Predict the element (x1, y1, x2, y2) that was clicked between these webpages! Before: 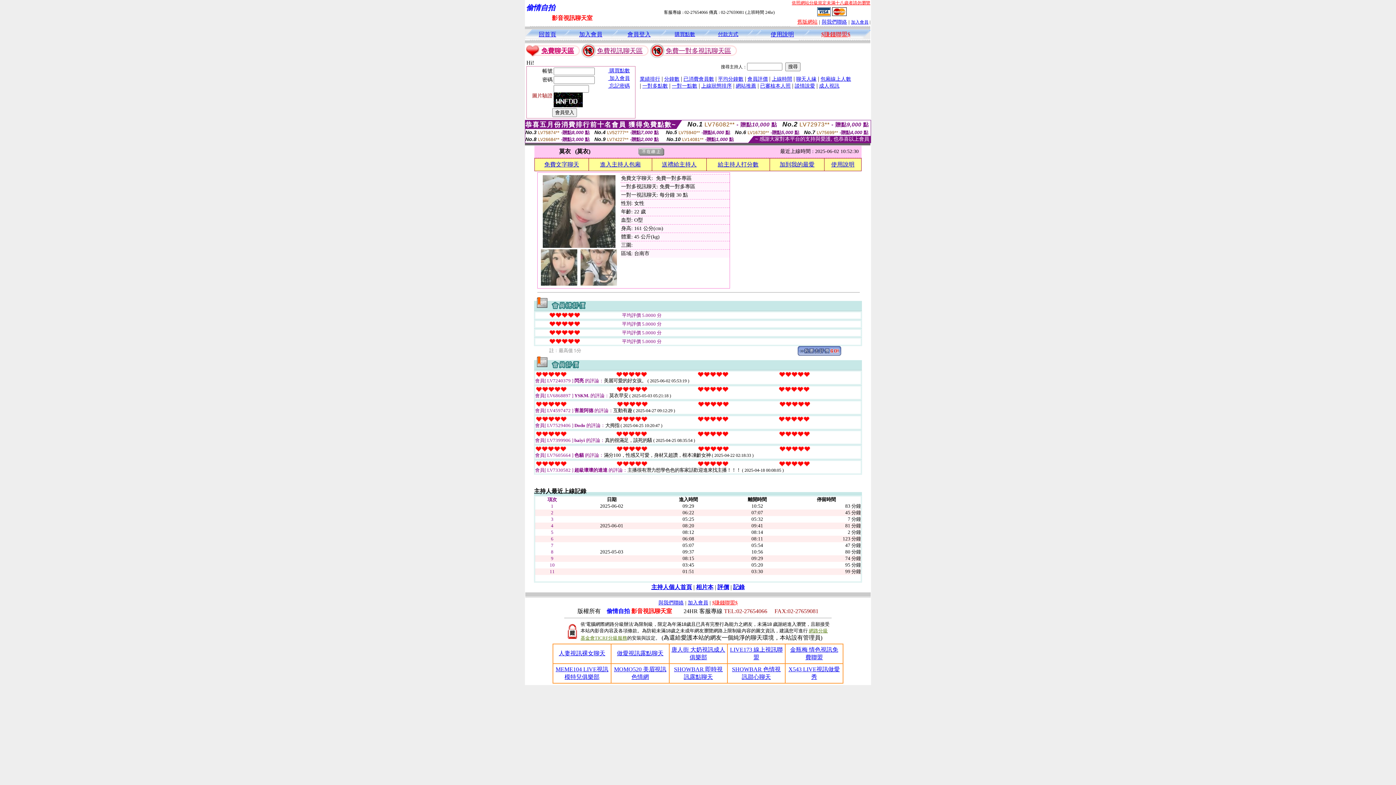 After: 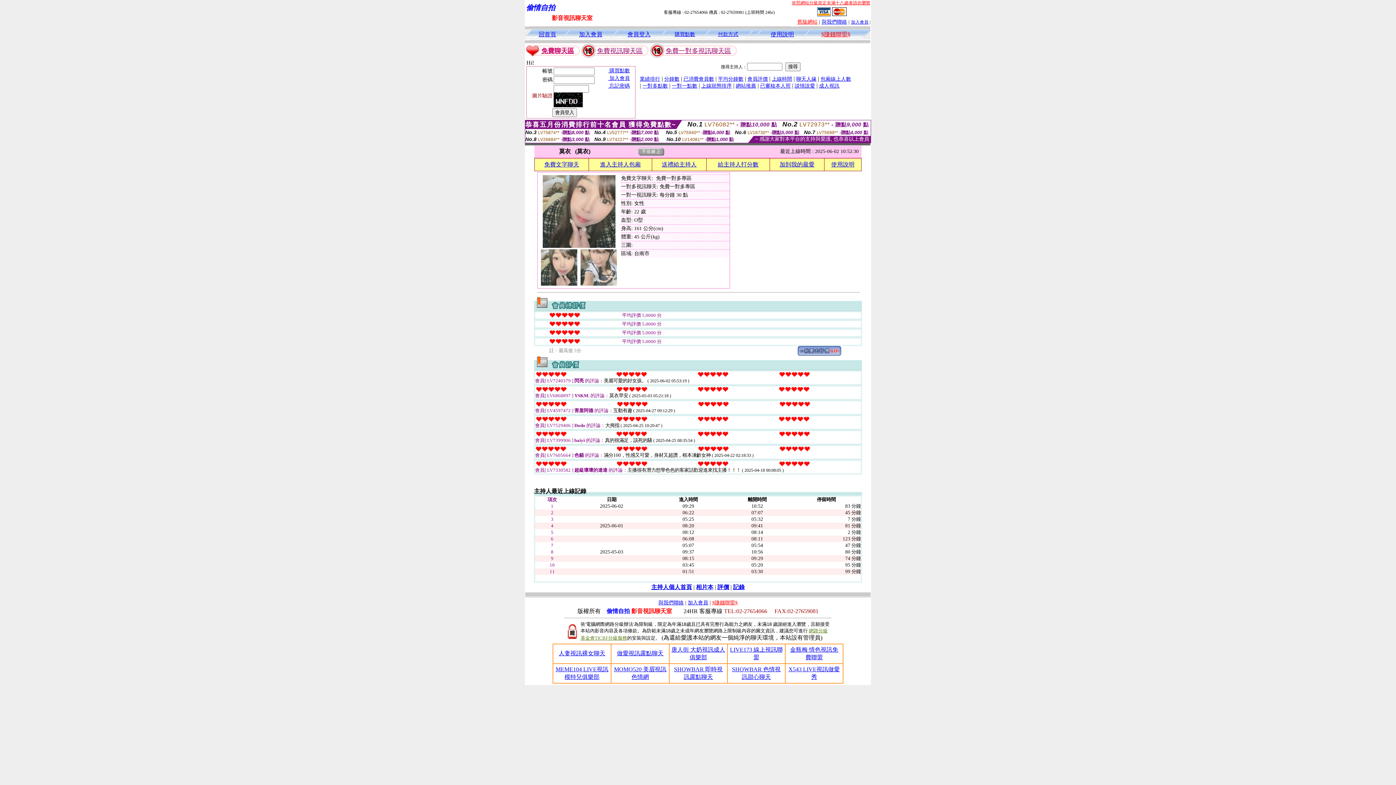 Action: label: 做愛視訊露點聊天 bbox: (617, 650, 663, 656)